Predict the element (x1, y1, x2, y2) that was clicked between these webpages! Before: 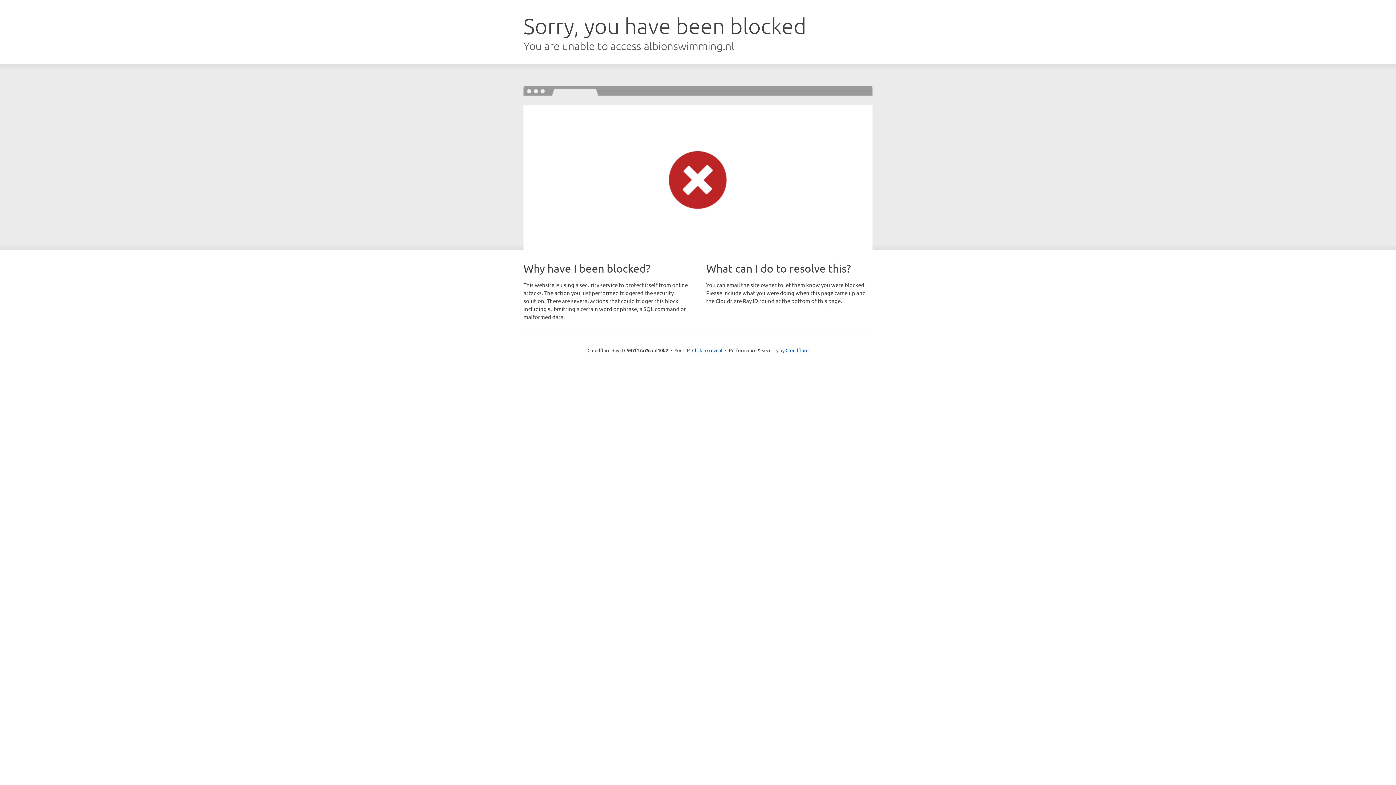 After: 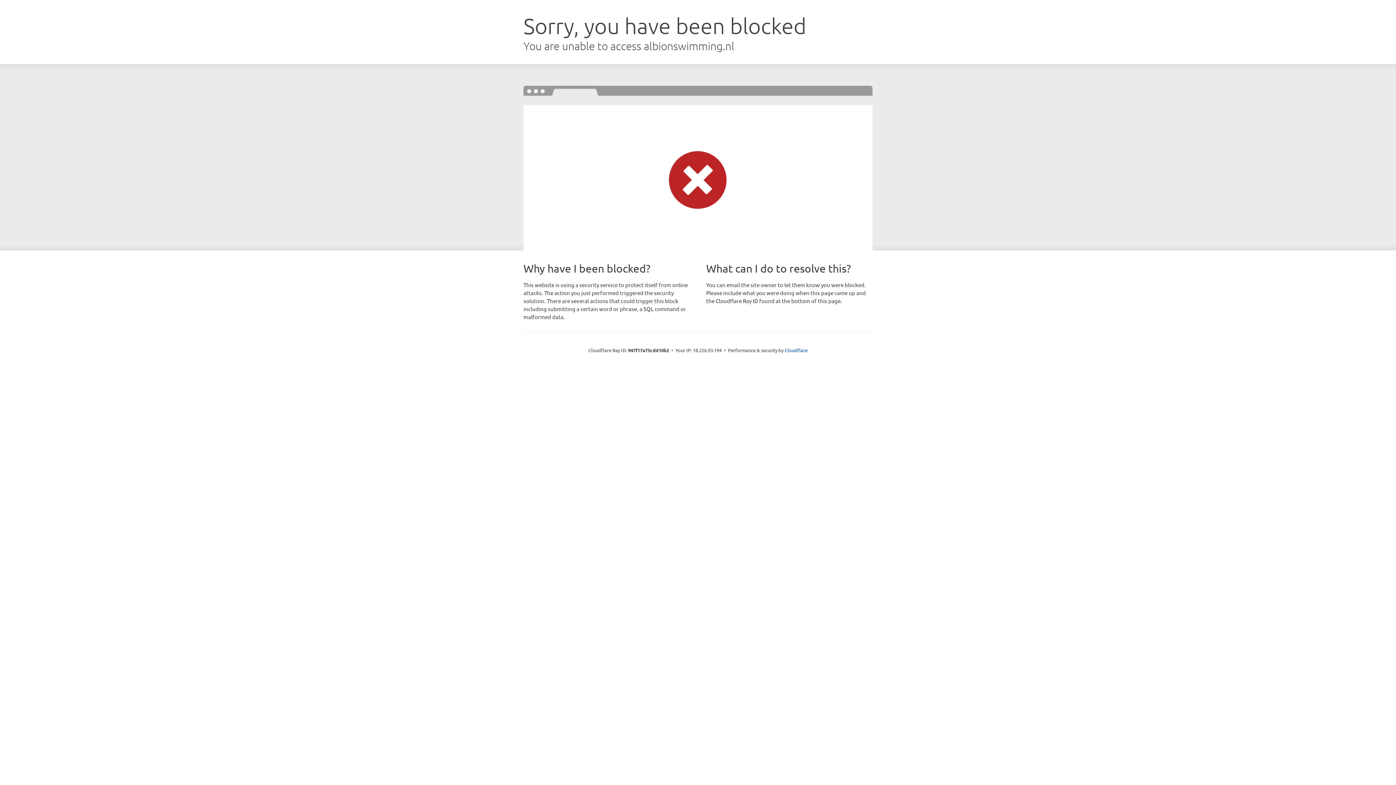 Action: label: Click to reveal bbox: (692, 346, 722, 353)